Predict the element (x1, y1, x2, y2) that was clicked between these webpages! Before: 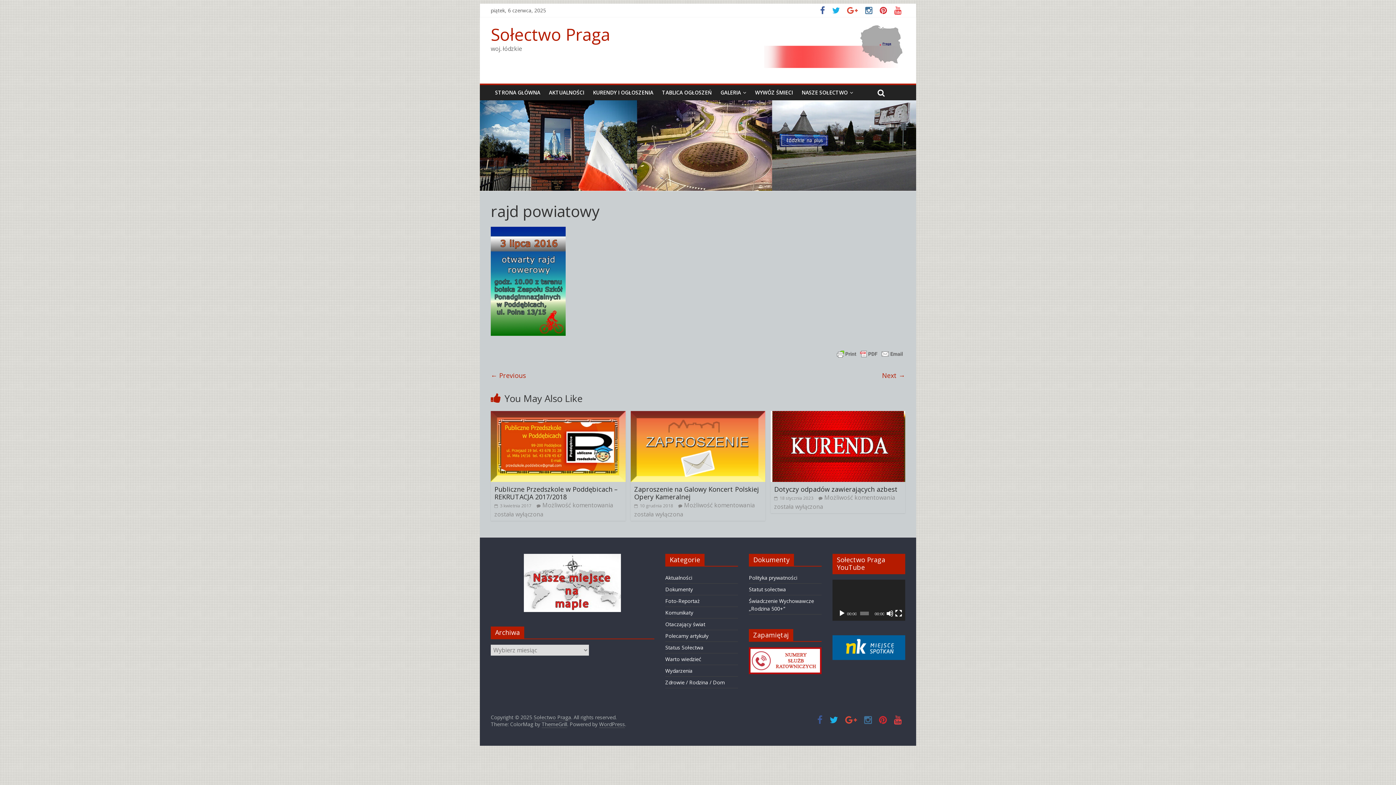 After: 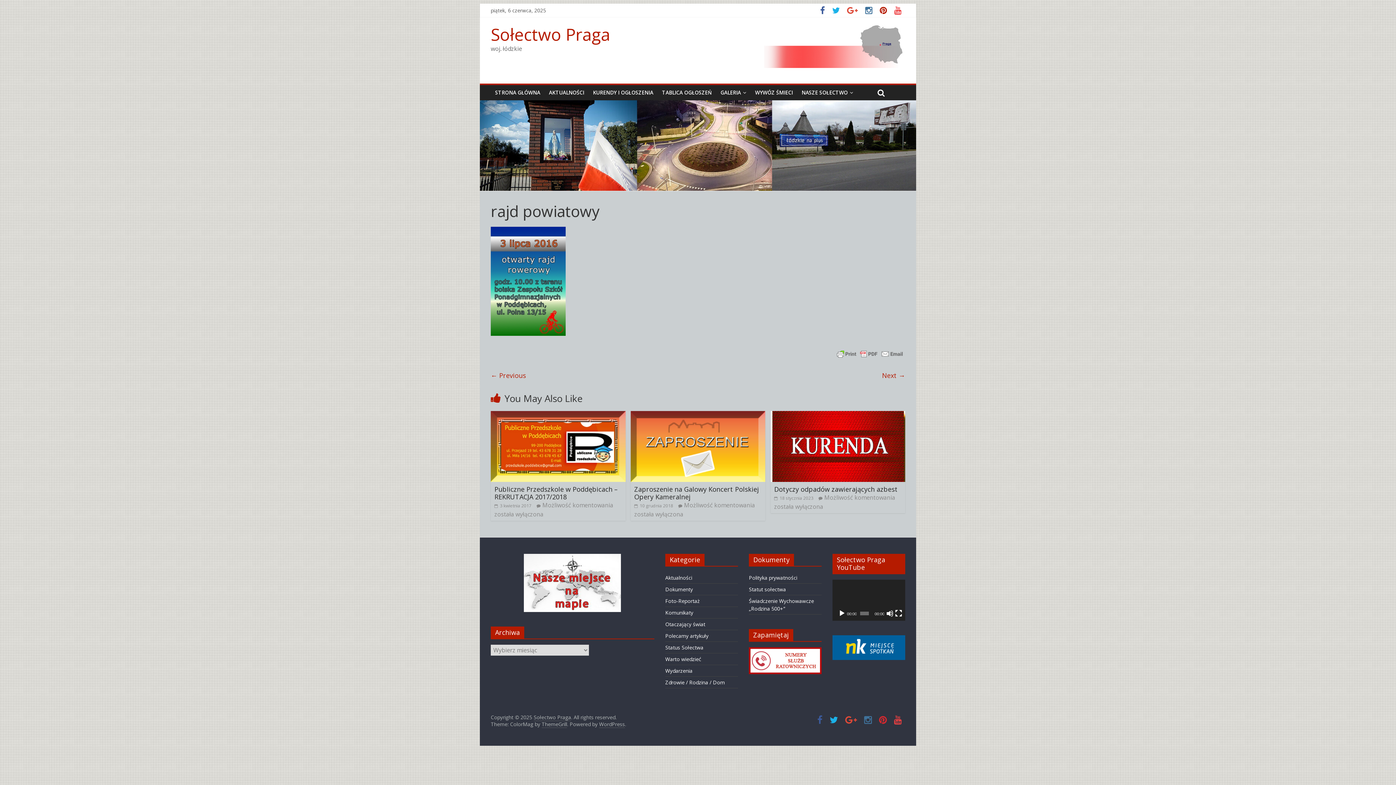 Action: bbox: (876, 8, 890, 14)